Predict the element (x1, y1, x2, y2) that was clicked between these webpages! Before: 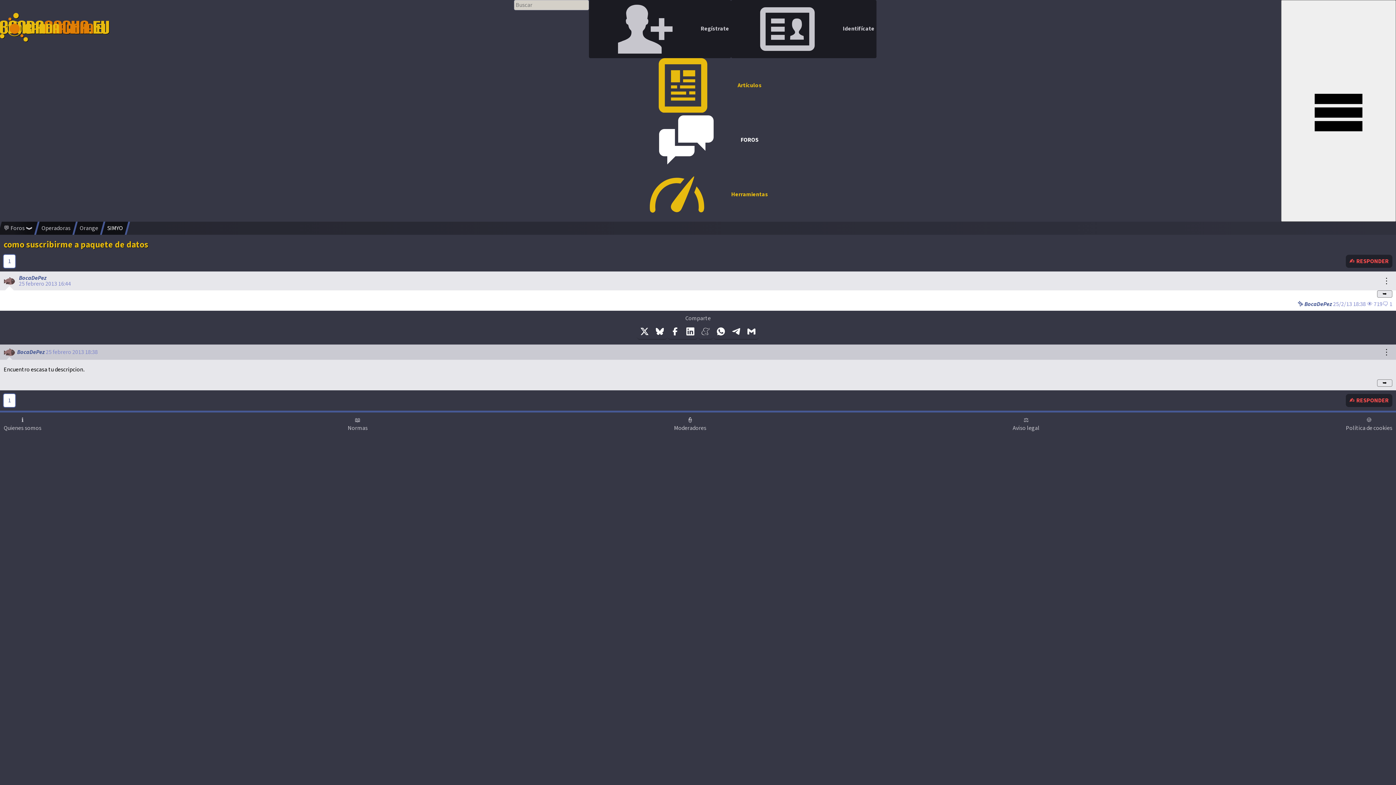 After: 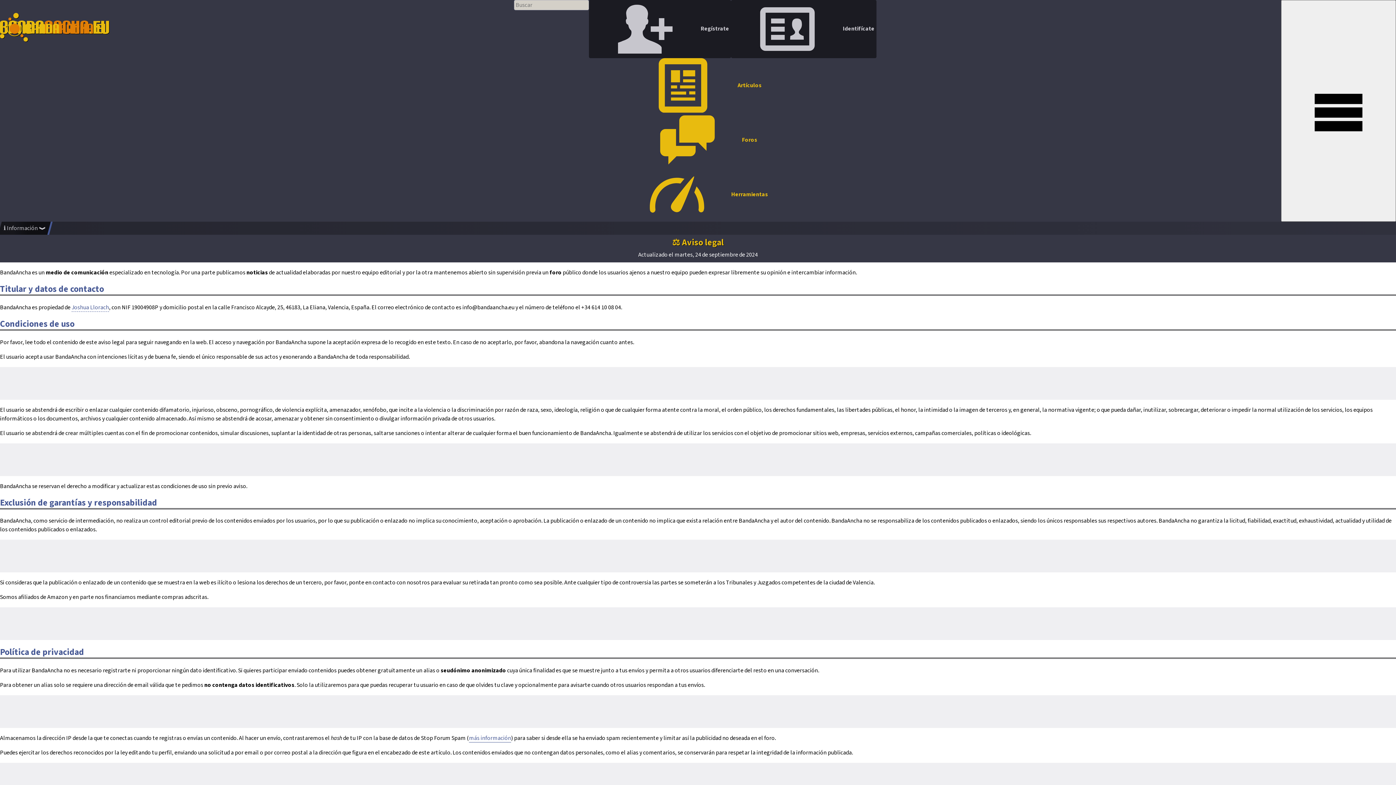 Action: bbox: (1012, 416, 1039, 432) label: ⚖️
Aviso legal